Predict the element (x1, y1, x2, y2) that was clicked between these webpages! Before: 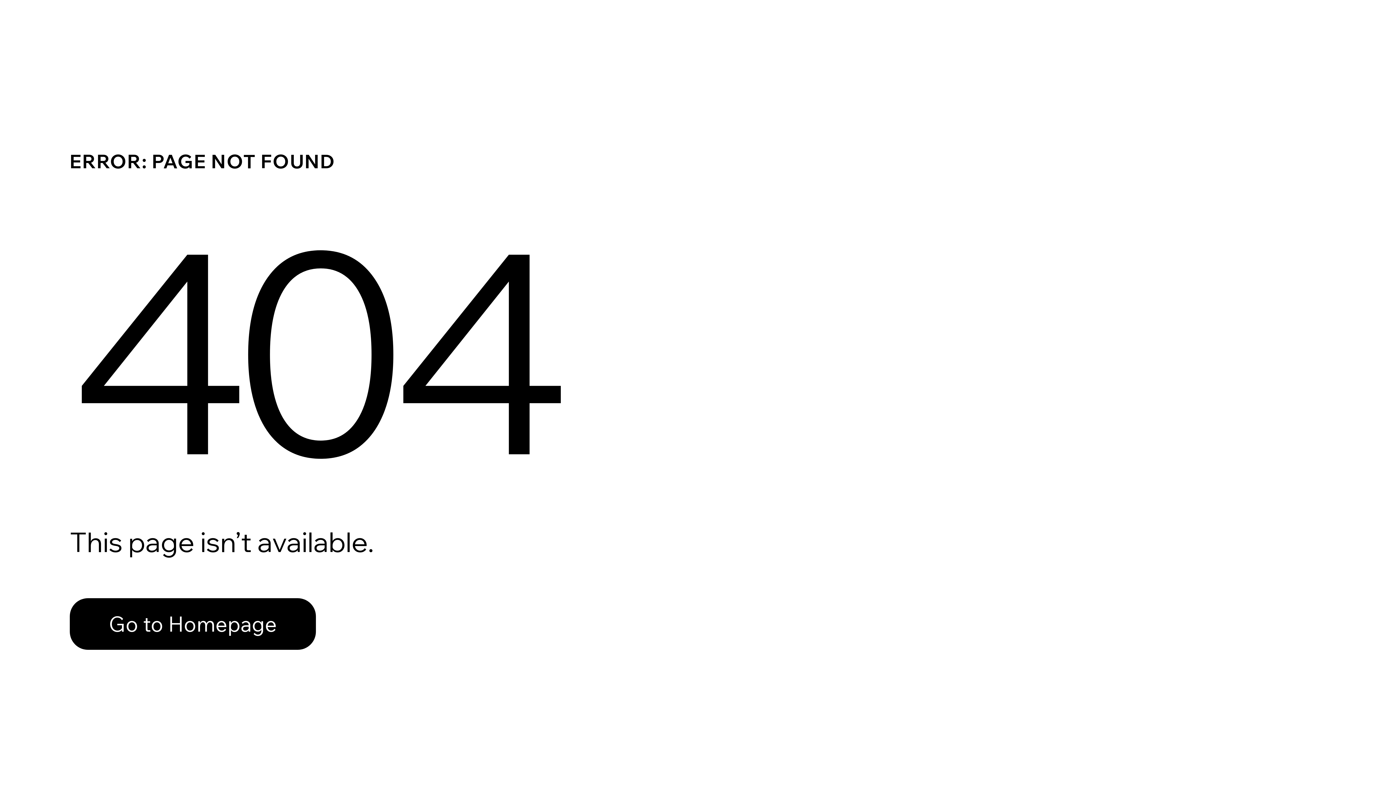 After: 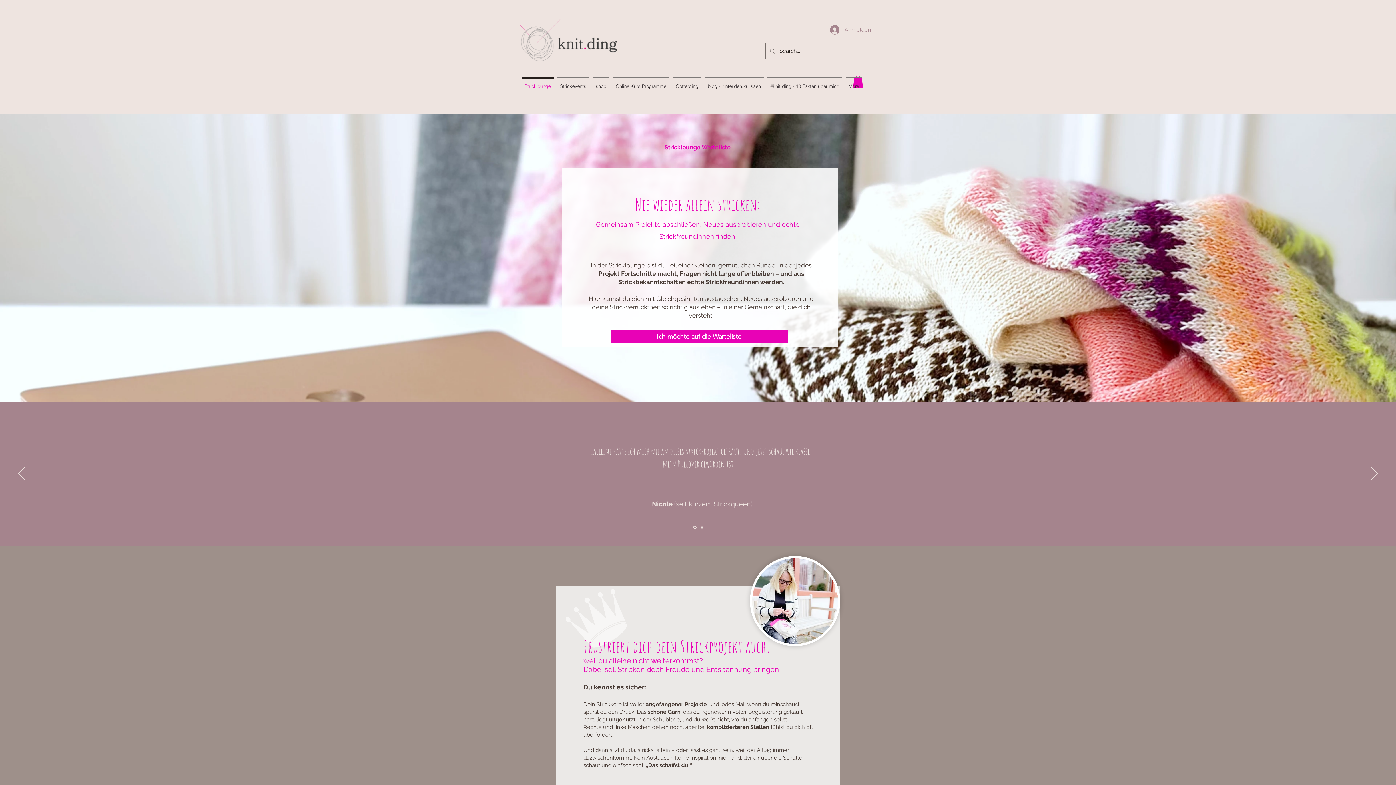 Action: bbox: (69, 598, 316, 650) label: Go to Homepage